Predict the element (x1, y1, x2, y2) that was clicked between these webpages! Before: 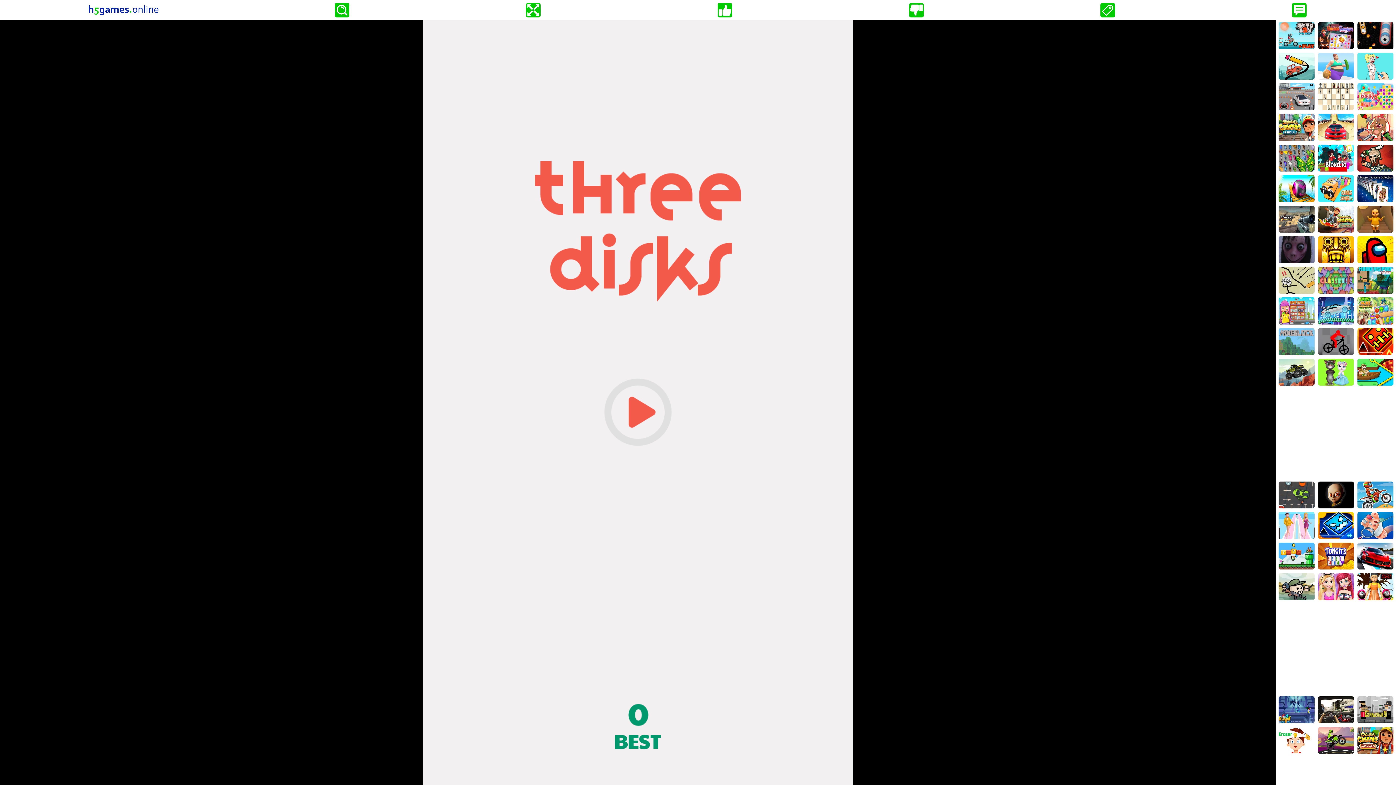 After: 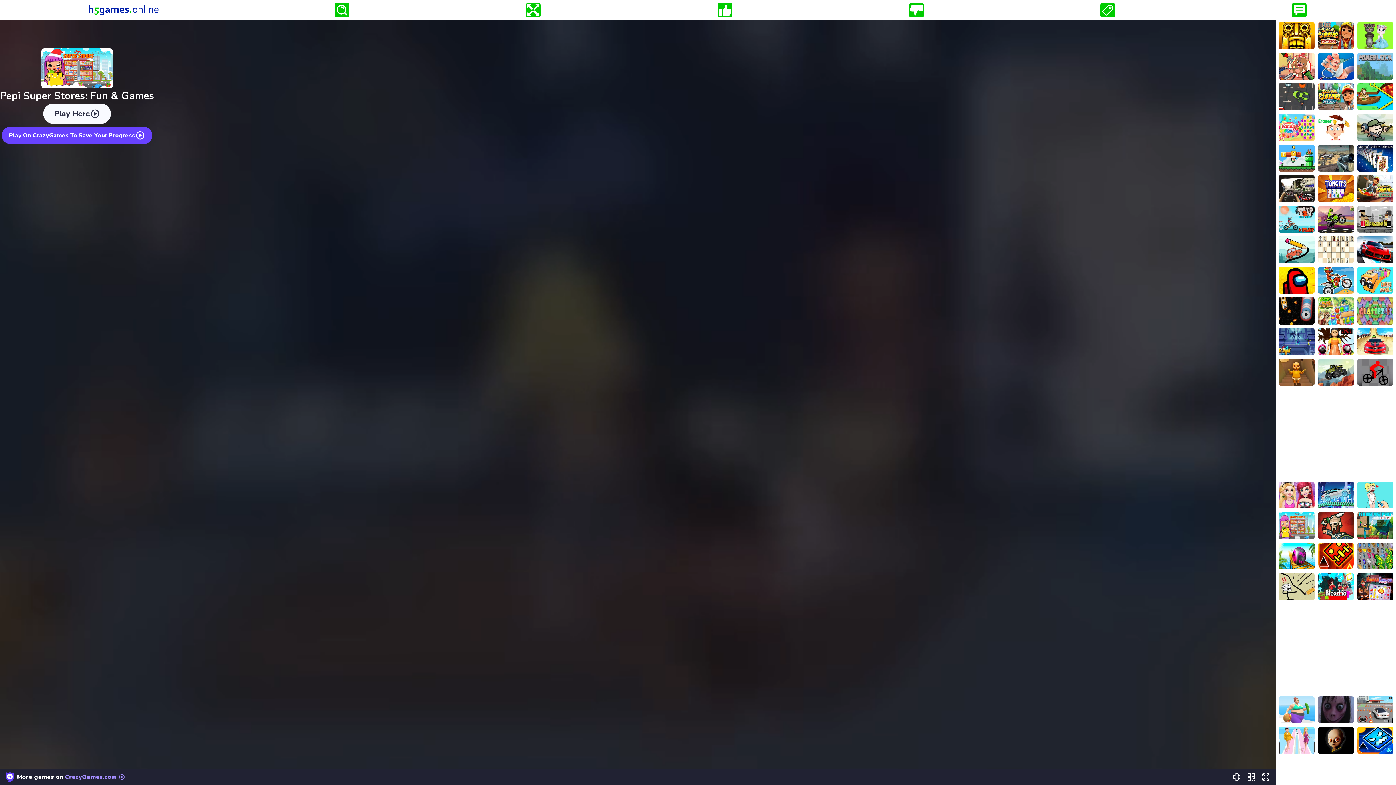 Action: bbox: (1278, 297, 1314, 324)